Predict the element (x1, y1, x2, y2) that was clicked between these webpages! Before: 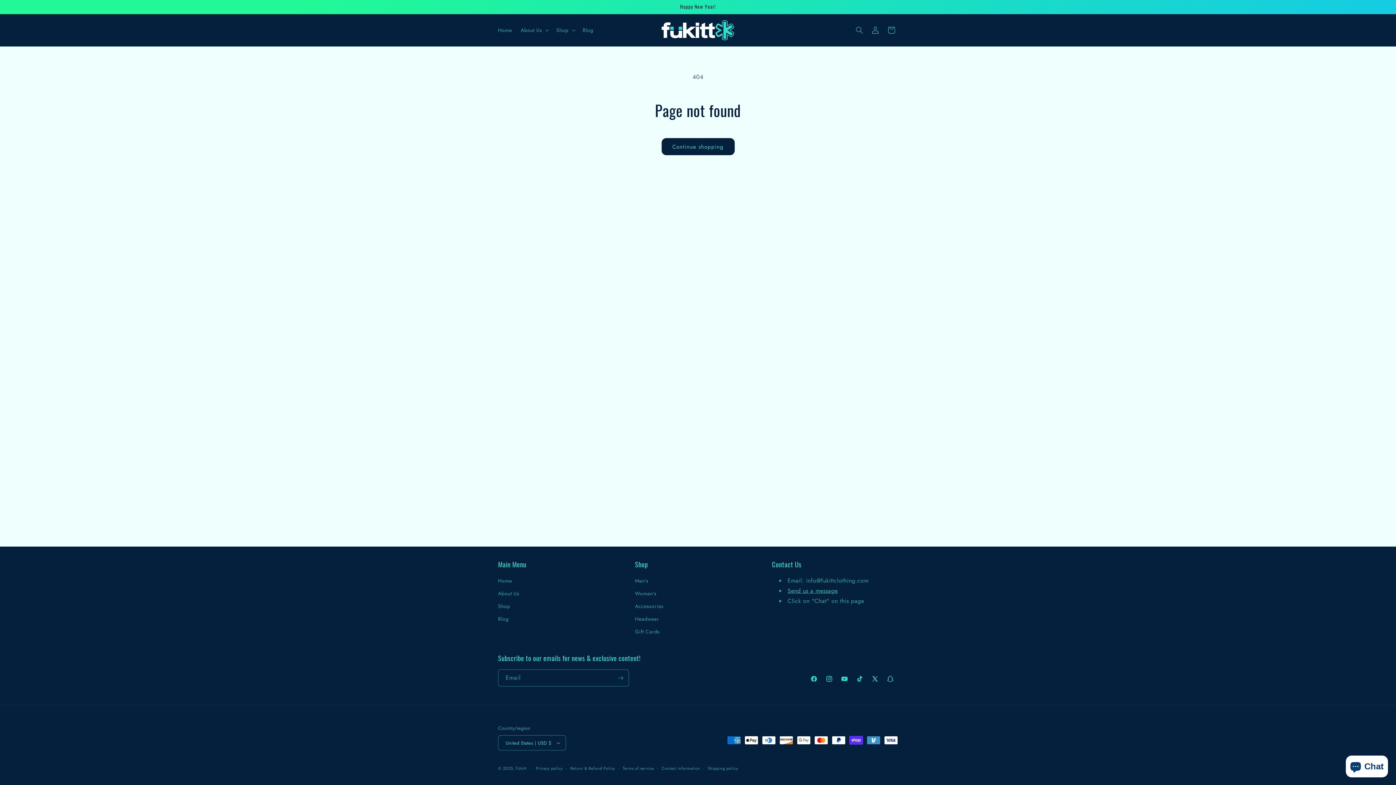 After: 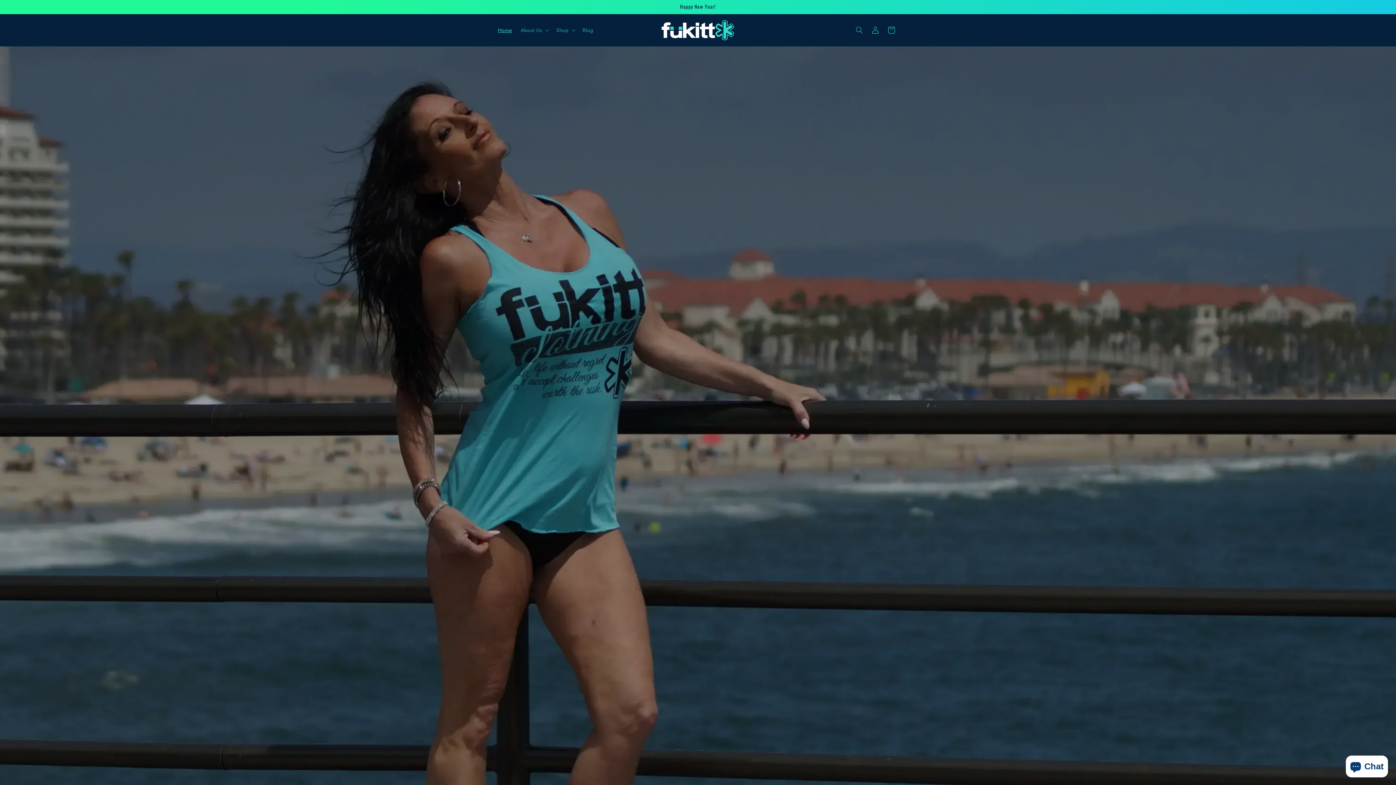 Action: bbox: (659, 17, 737, 43)